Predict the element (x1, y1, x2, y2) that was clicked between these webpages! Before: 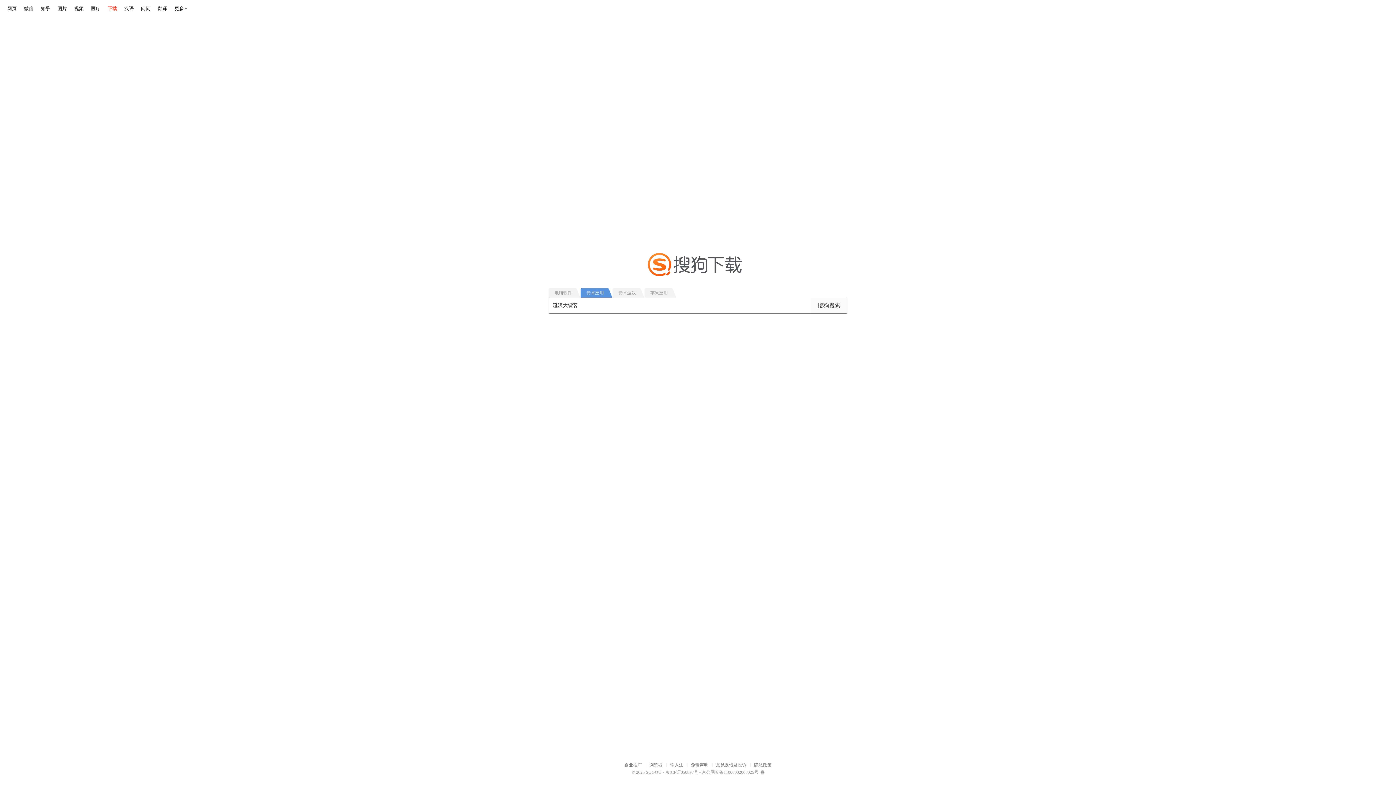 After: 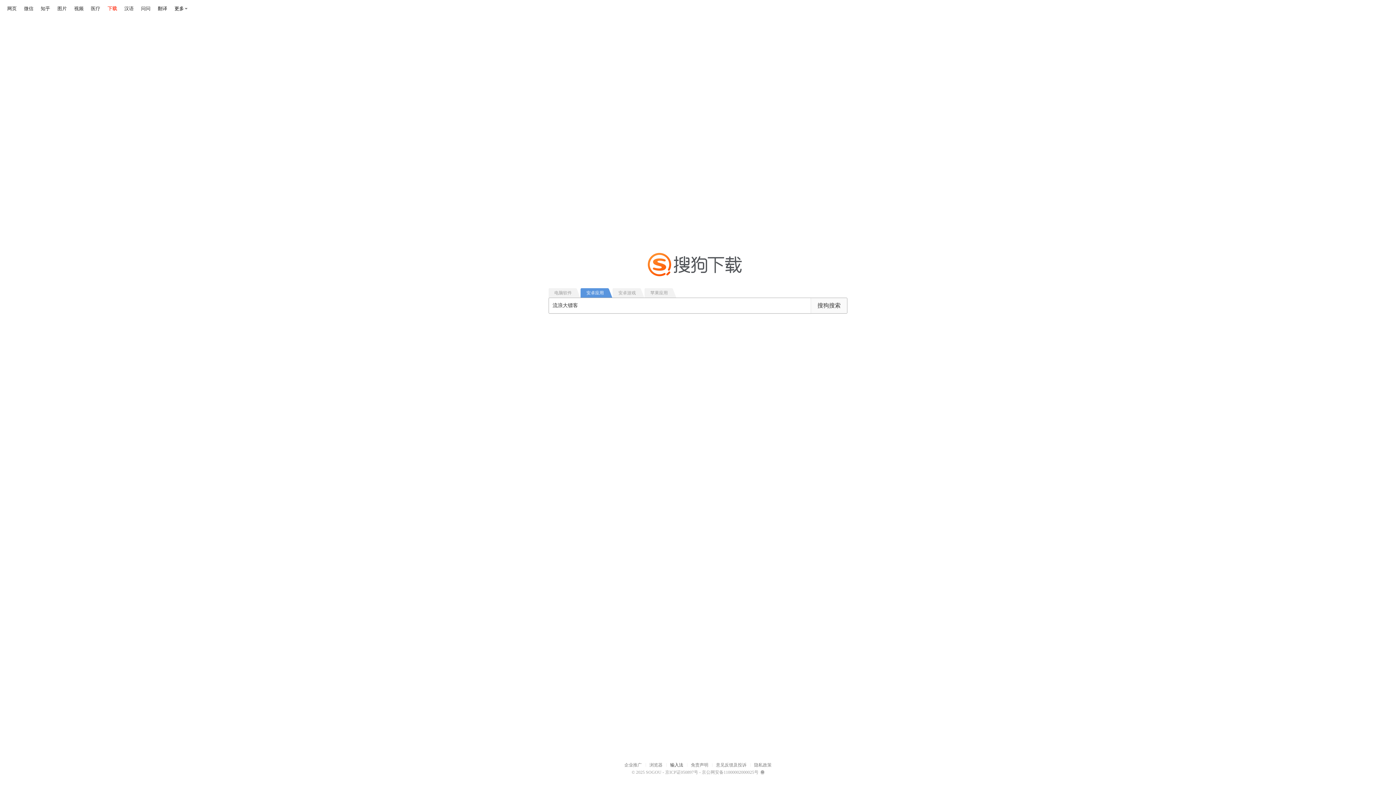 Action: label: 输入法 bbox: (670, 761, 683, 769)